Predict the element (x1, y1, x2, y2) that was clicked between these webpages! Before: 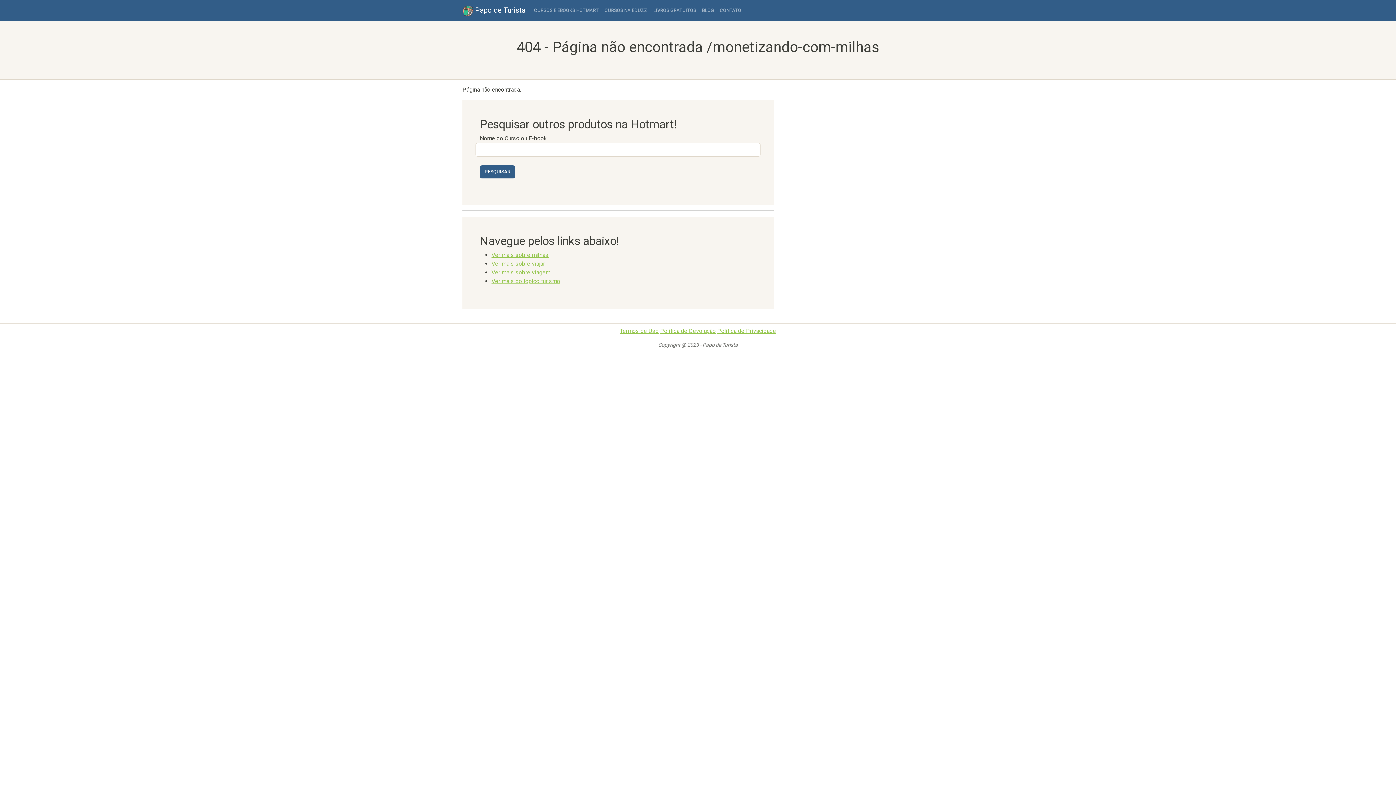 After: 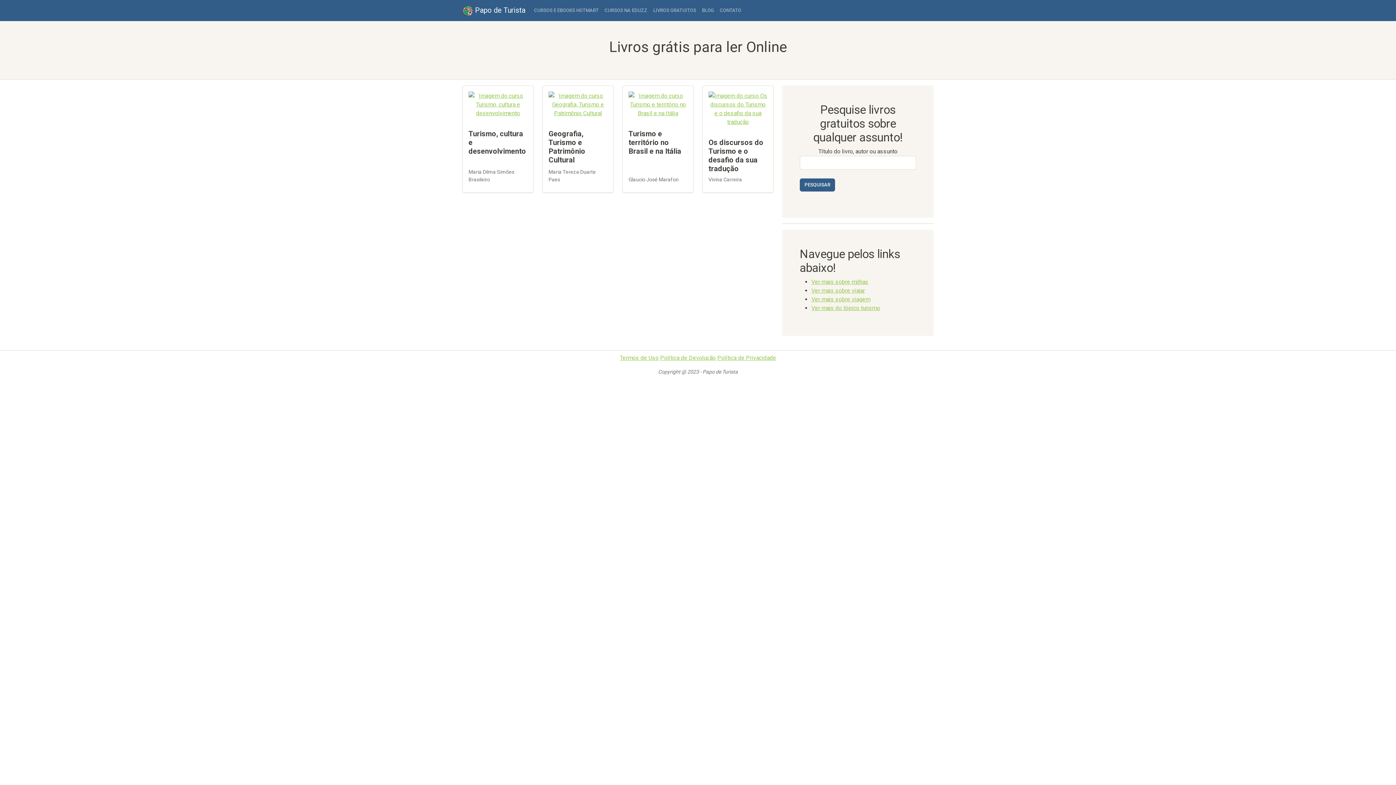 Action: bbox: (650, 3, 699, 17) label: LIVROS GRATUITOS